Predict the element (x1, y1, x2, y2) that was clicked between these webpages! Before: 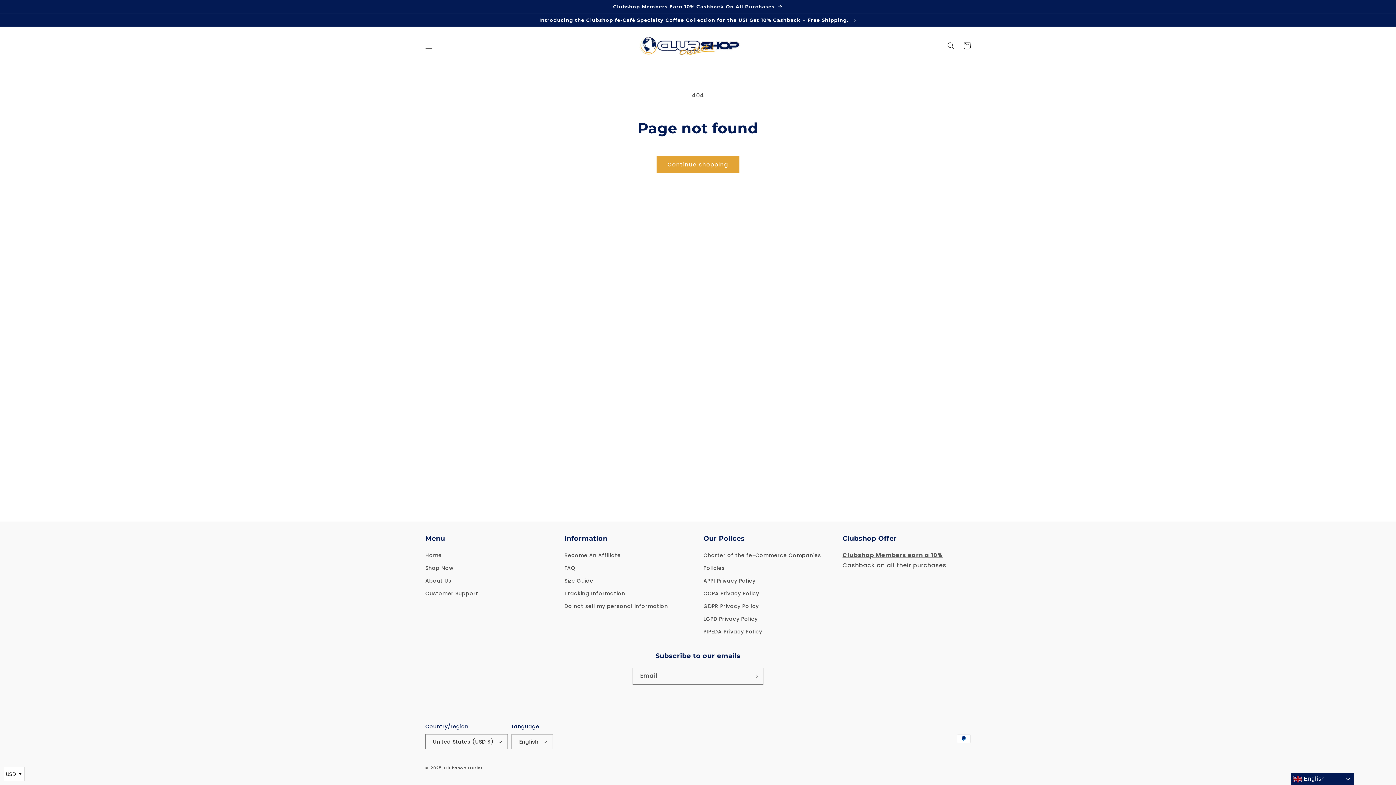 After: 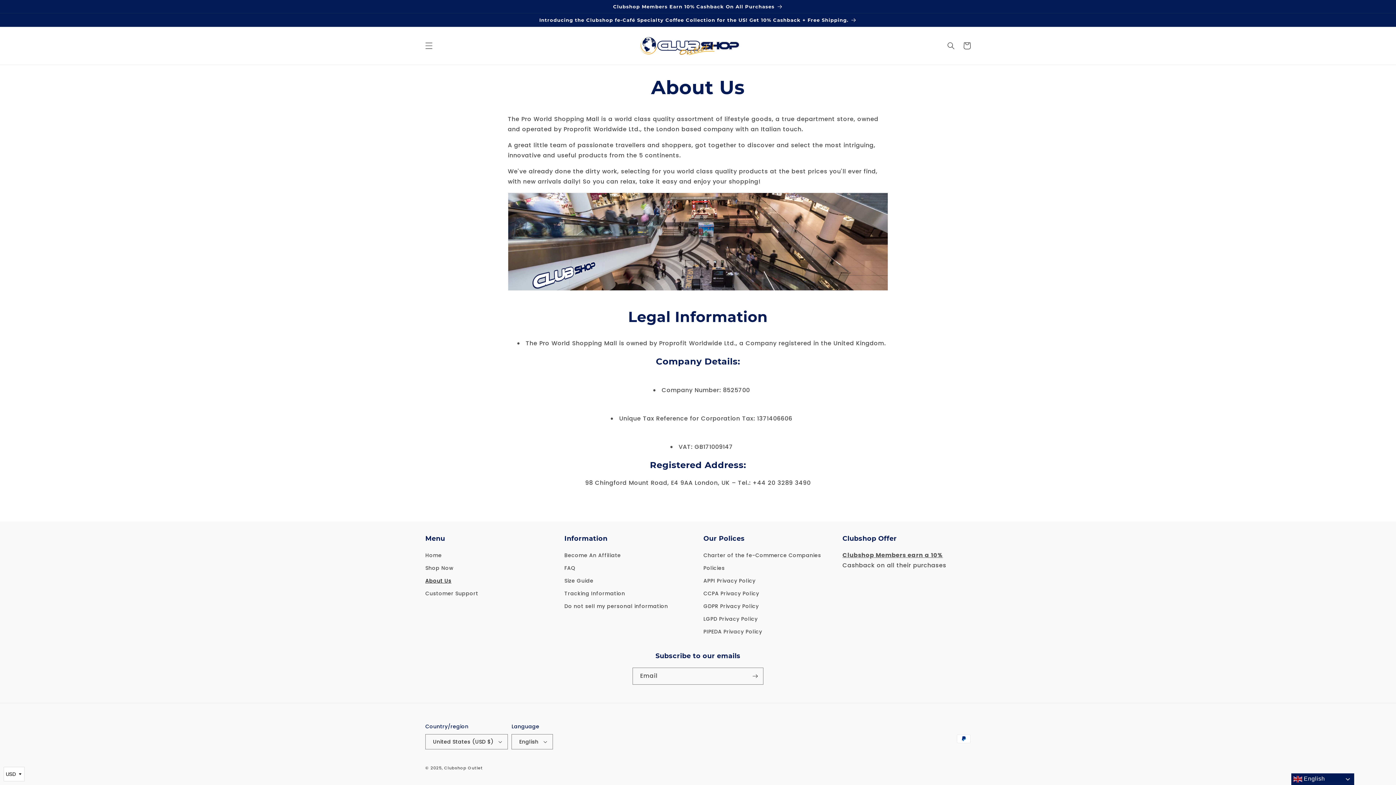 Action: label: About Us bbox: (425, 574, 451, 587)